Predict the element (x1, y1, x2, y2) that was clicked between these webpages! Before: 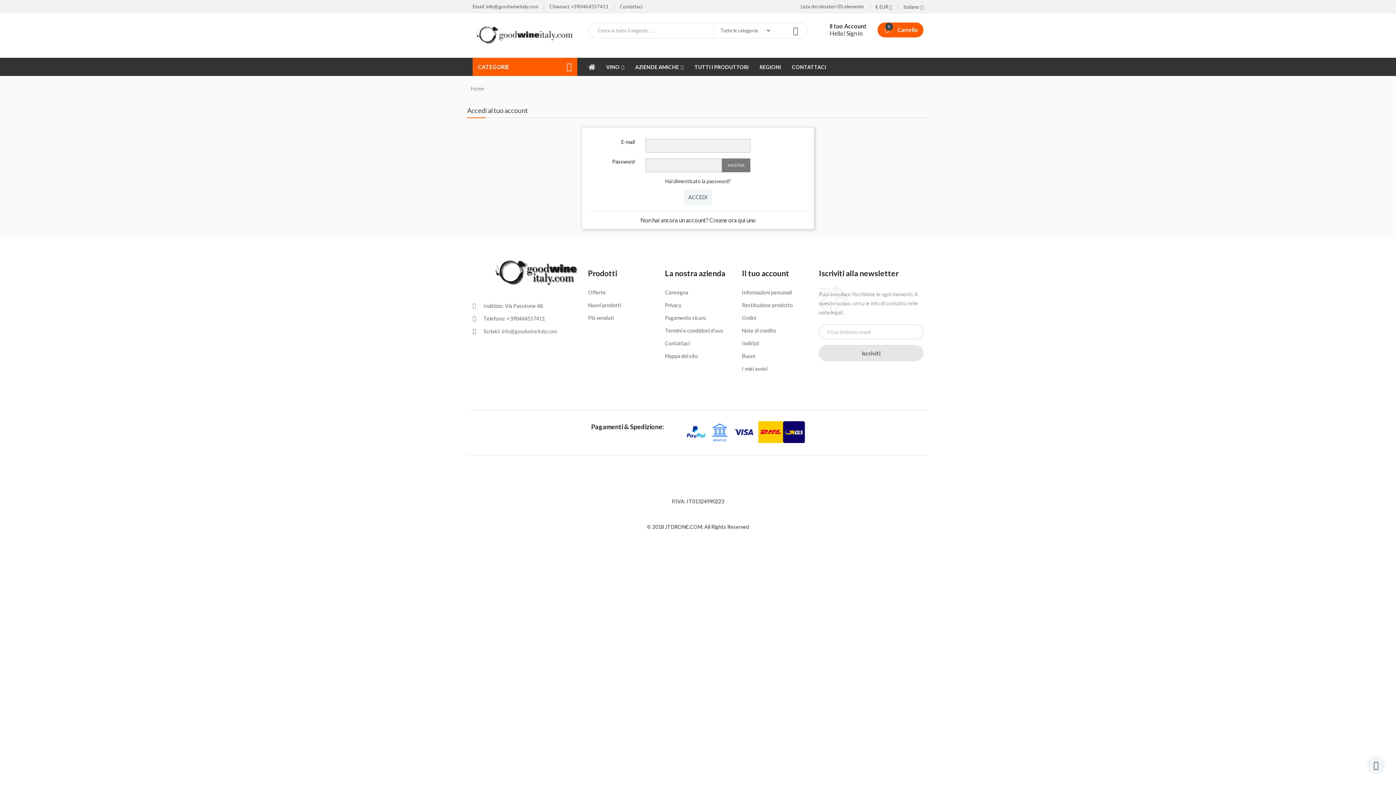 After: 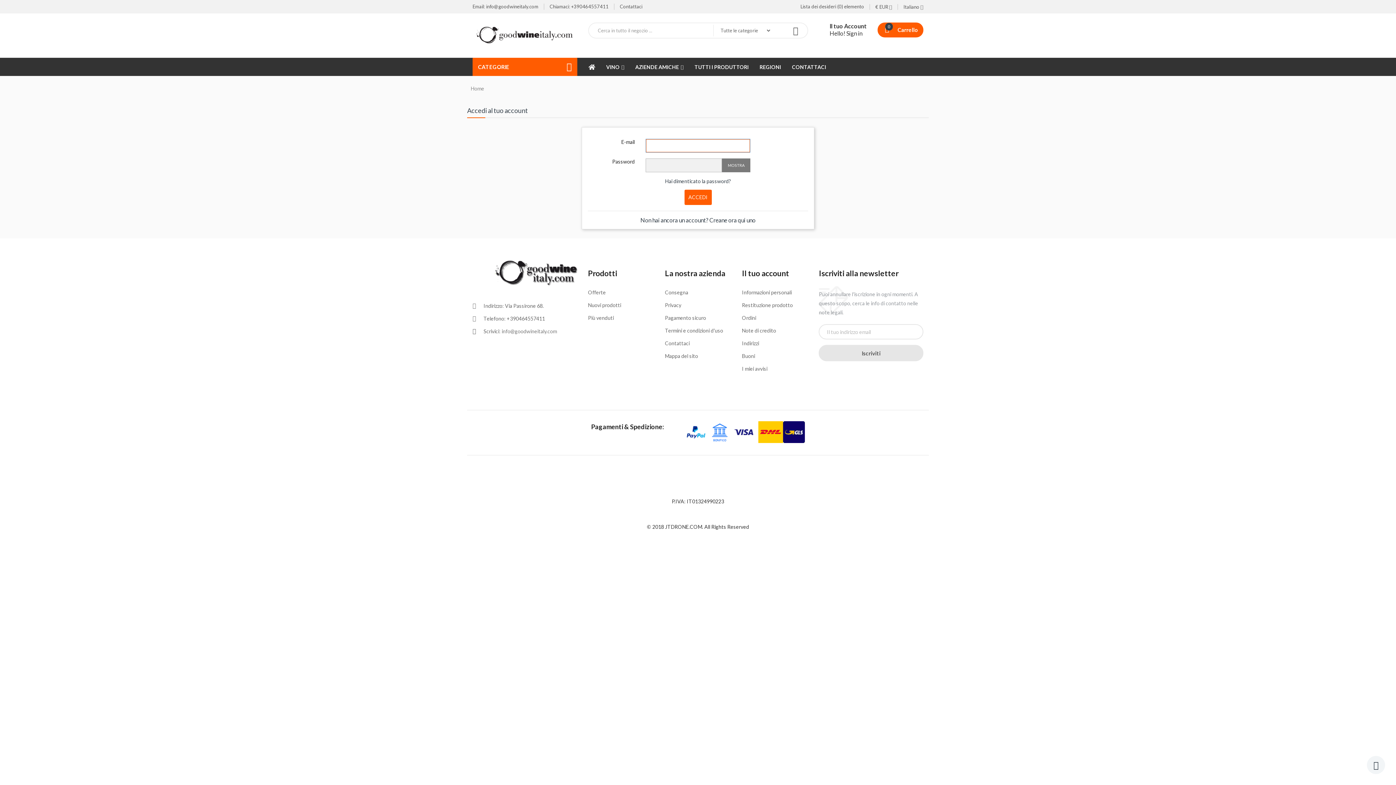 Action: label: ACCEDI bbox: (684, 189, 711, 205)